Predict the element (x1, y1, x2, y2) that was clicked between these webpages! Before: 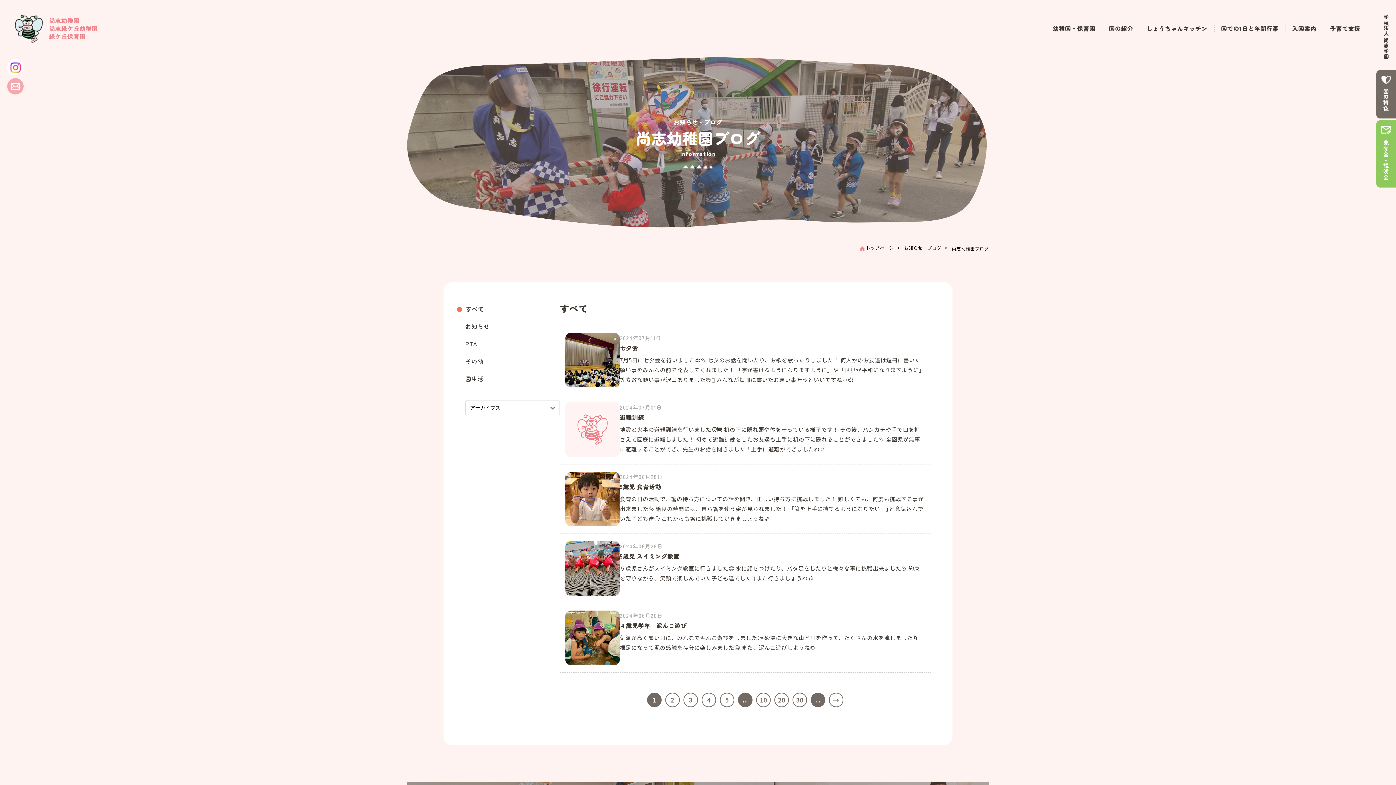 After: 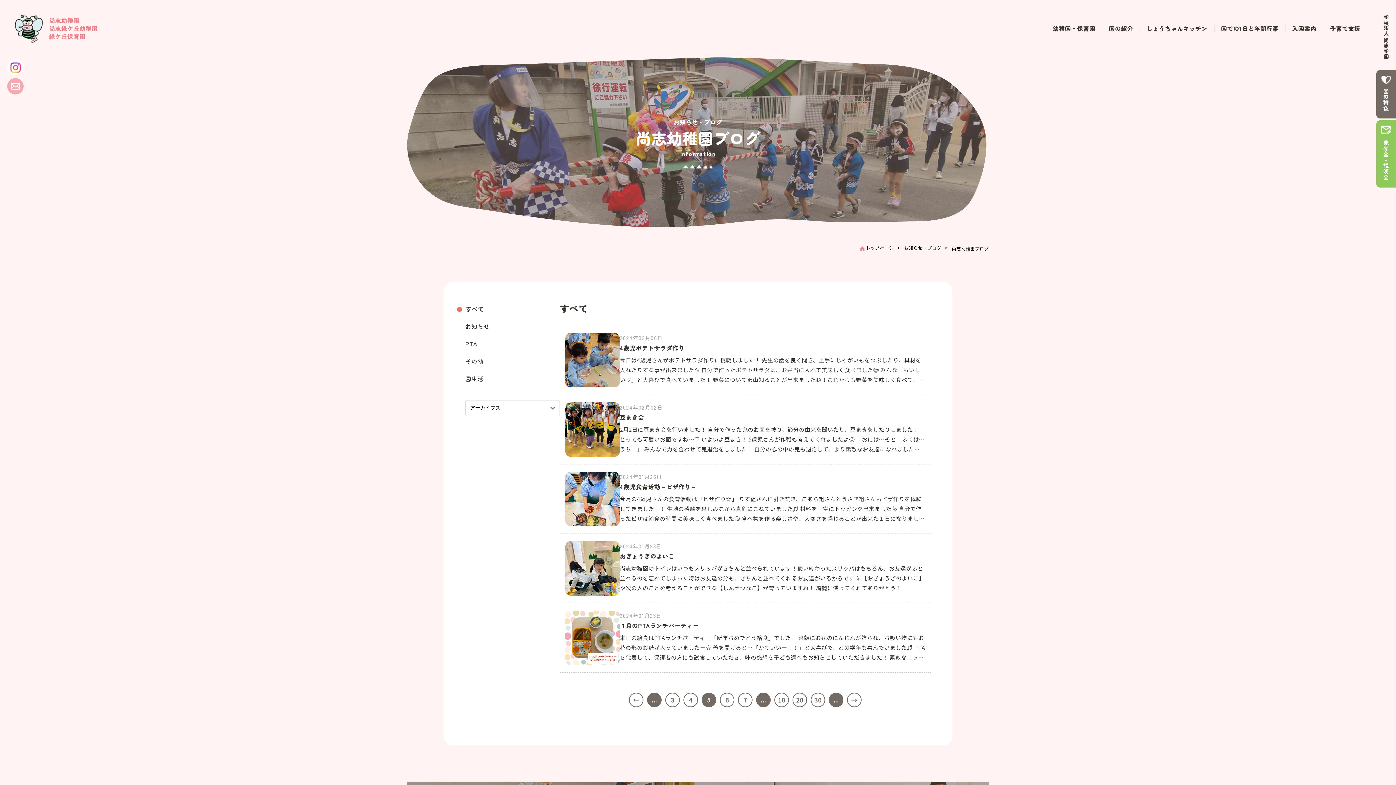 Action: bbox: (720, 693, 734, 707) label: 5